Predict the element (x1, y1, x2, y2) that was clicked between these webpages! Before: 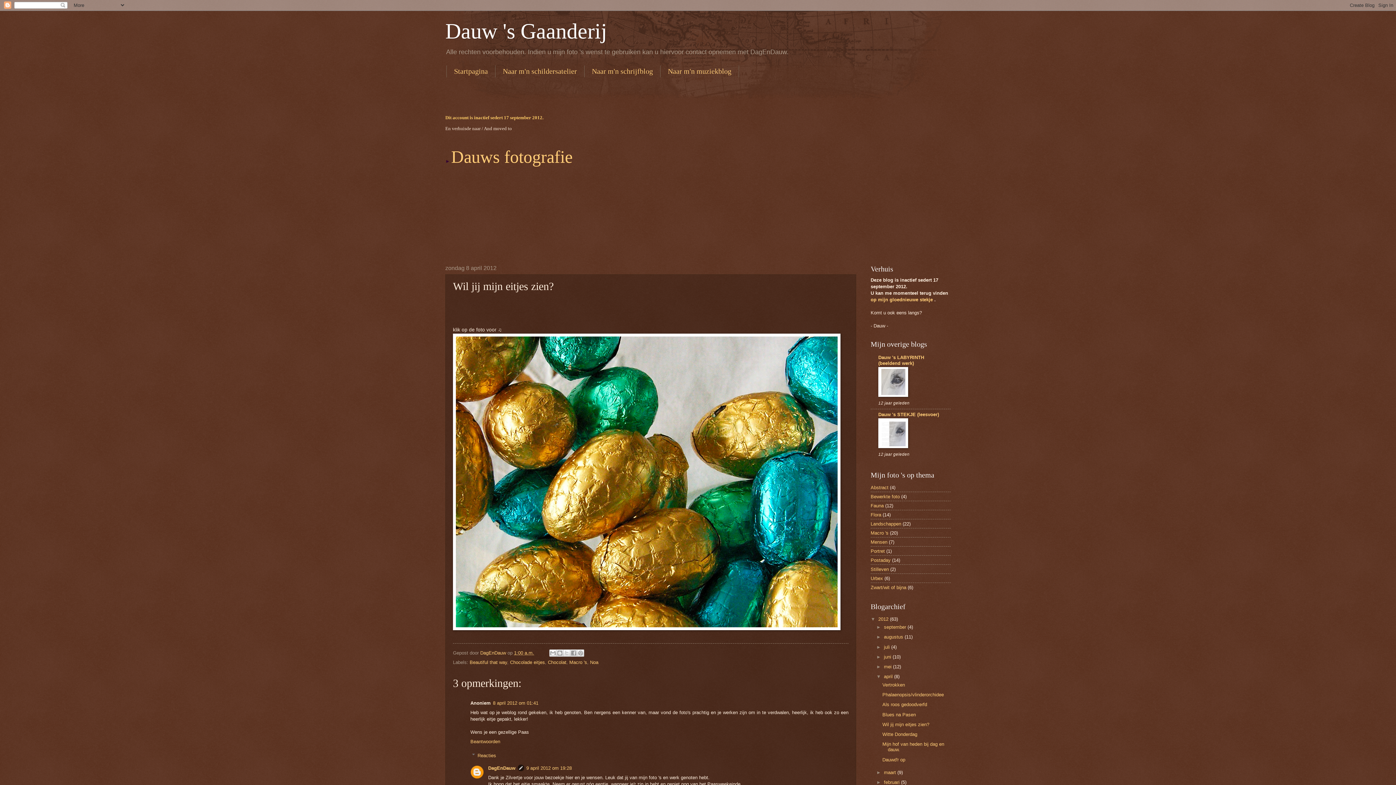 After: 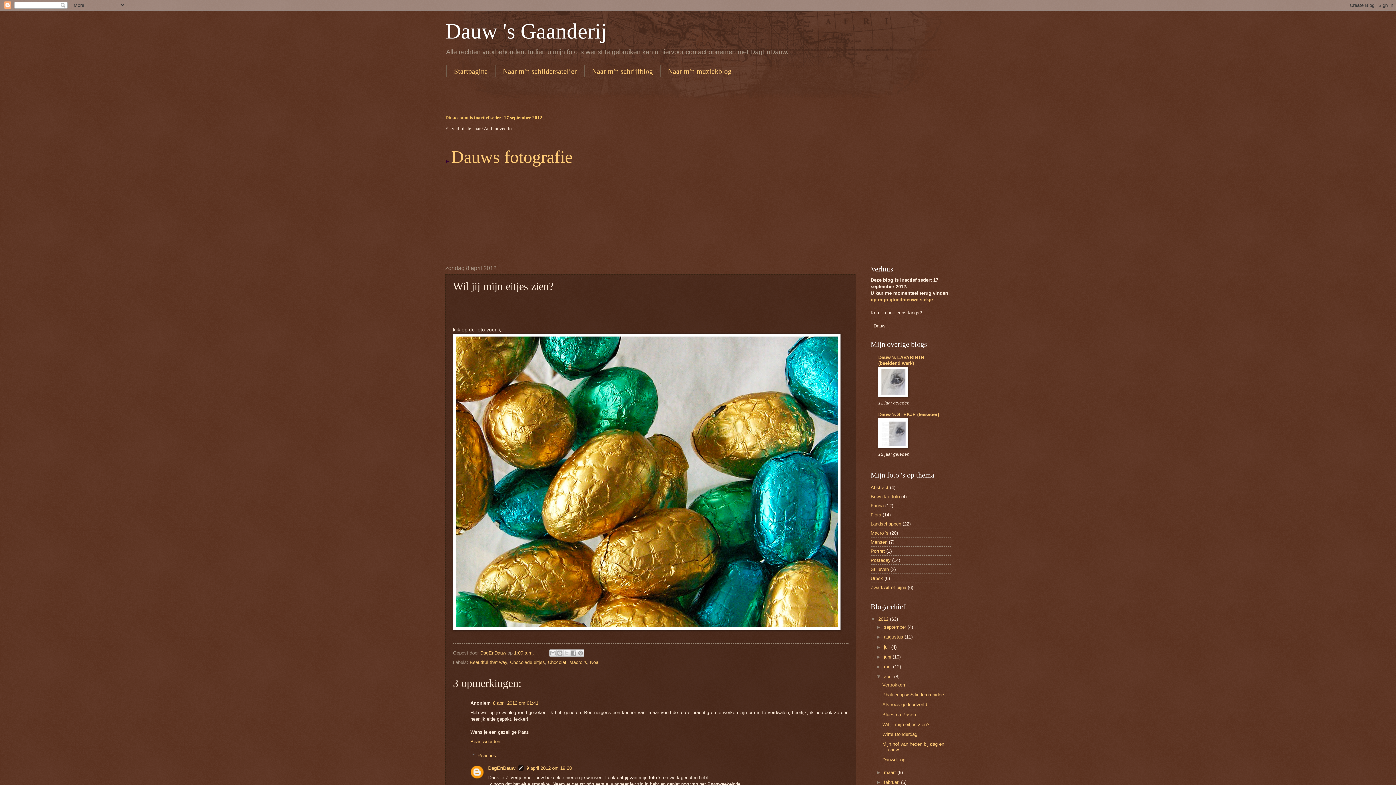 Action: bbox: (878, 444, 908, 449)